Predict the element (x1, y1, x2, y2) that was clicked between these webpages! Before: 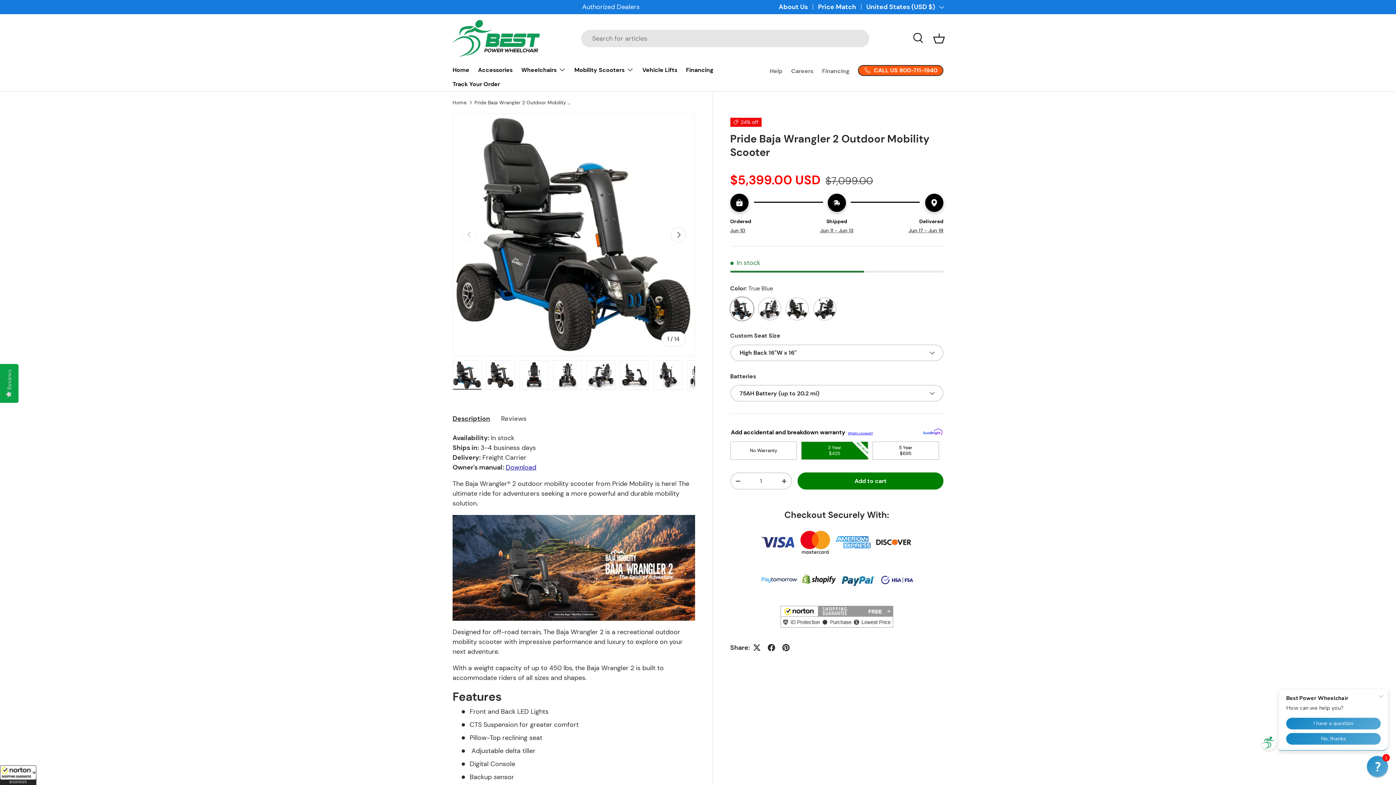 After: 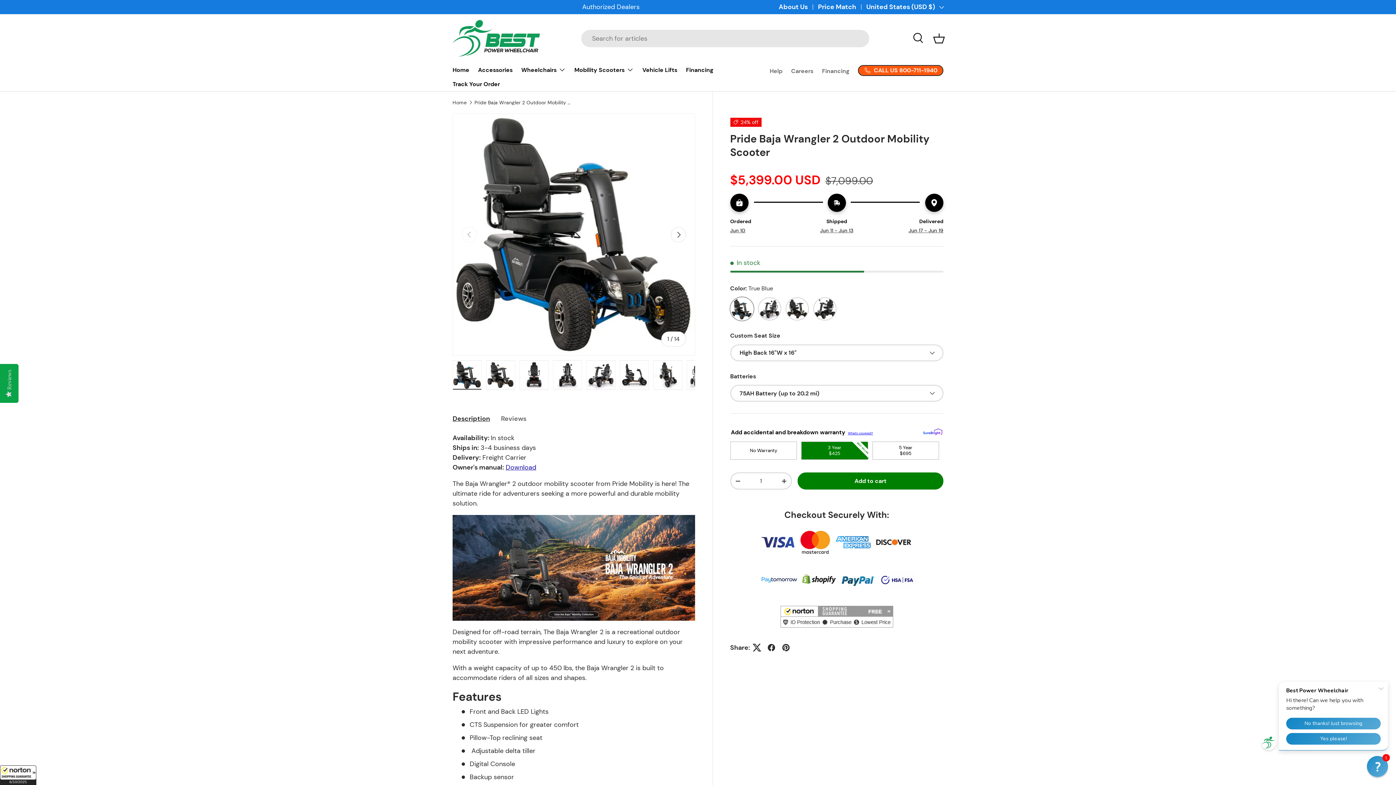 Action: bbox: (749, 640, 764, 655)